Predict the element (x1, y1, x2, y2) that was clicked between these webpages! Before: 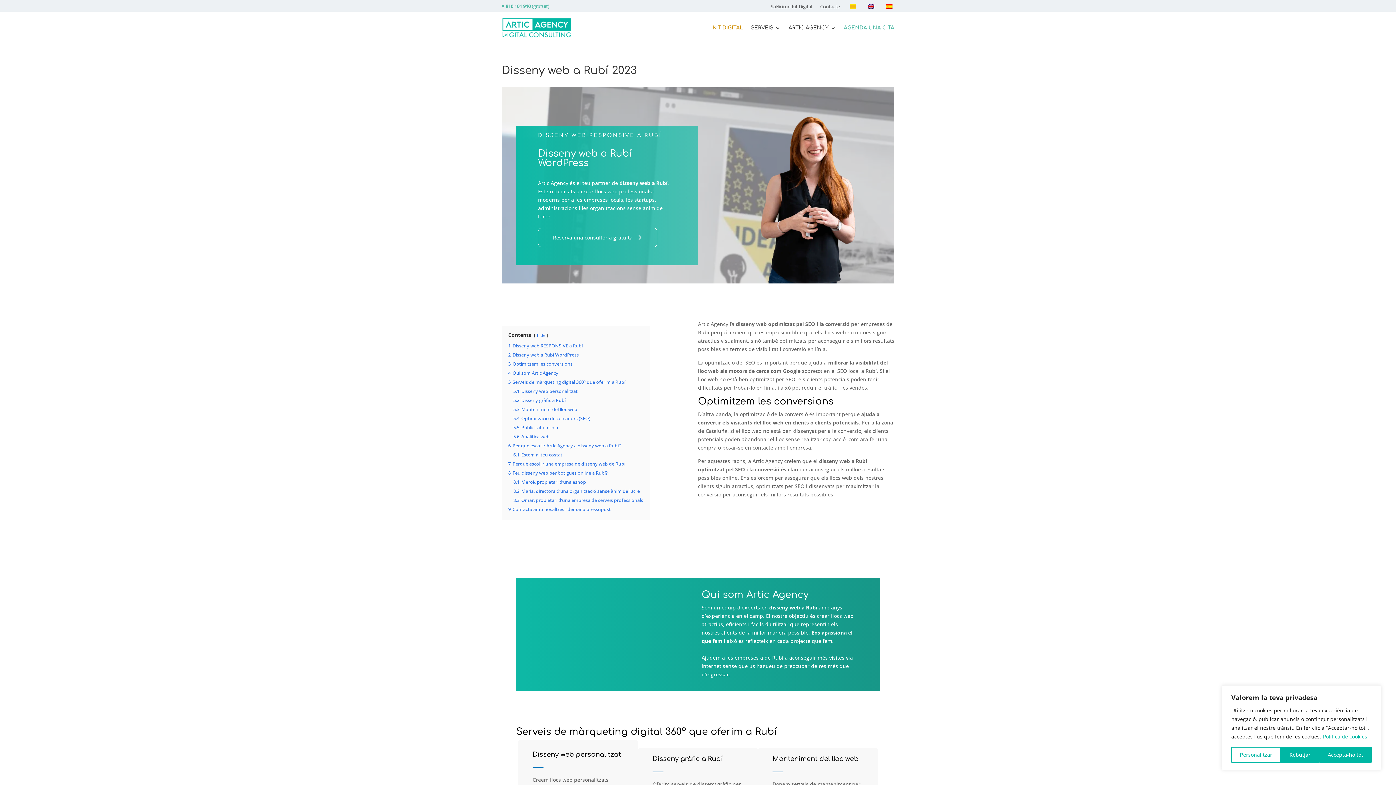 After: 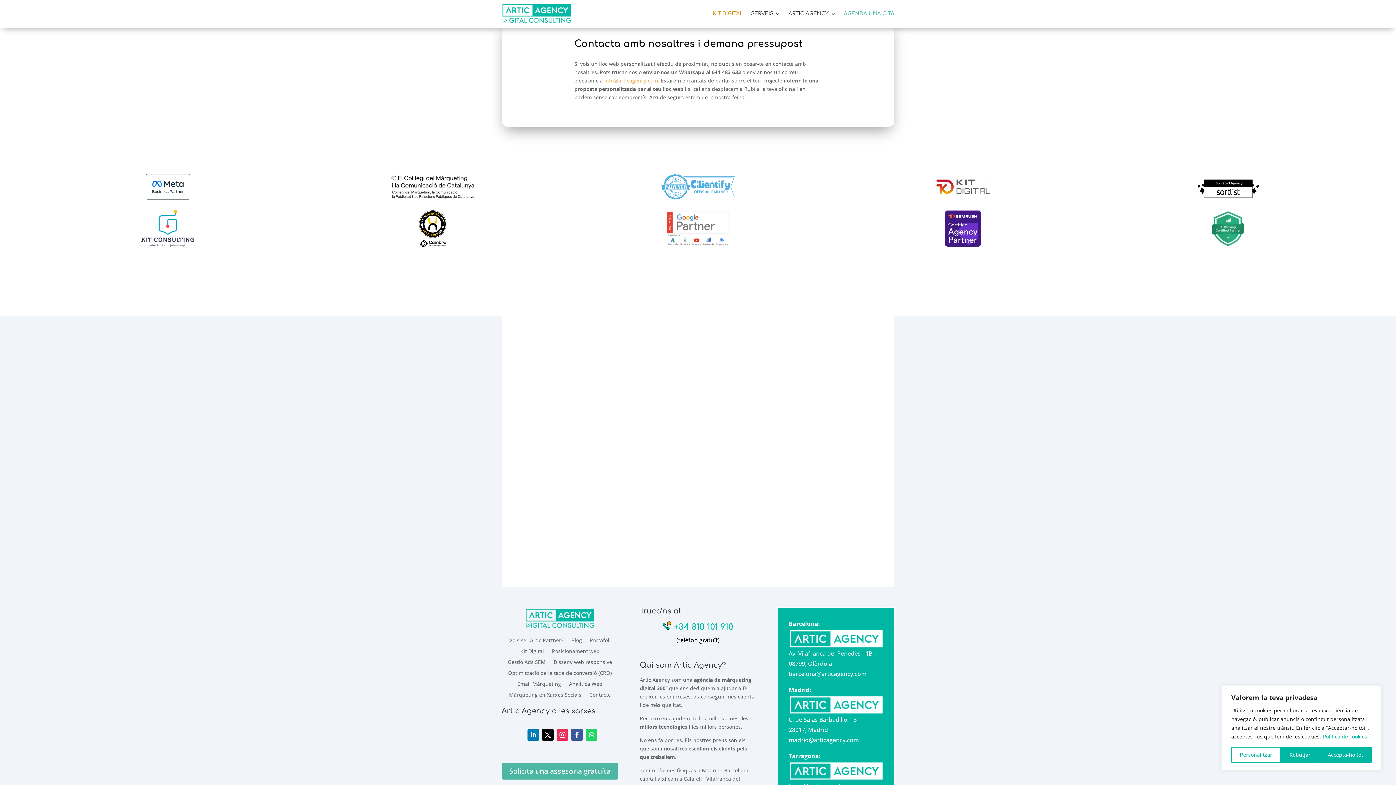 Action: bbox: (538, 228, 657, 247) label: Reserva una consultoria gratuïta